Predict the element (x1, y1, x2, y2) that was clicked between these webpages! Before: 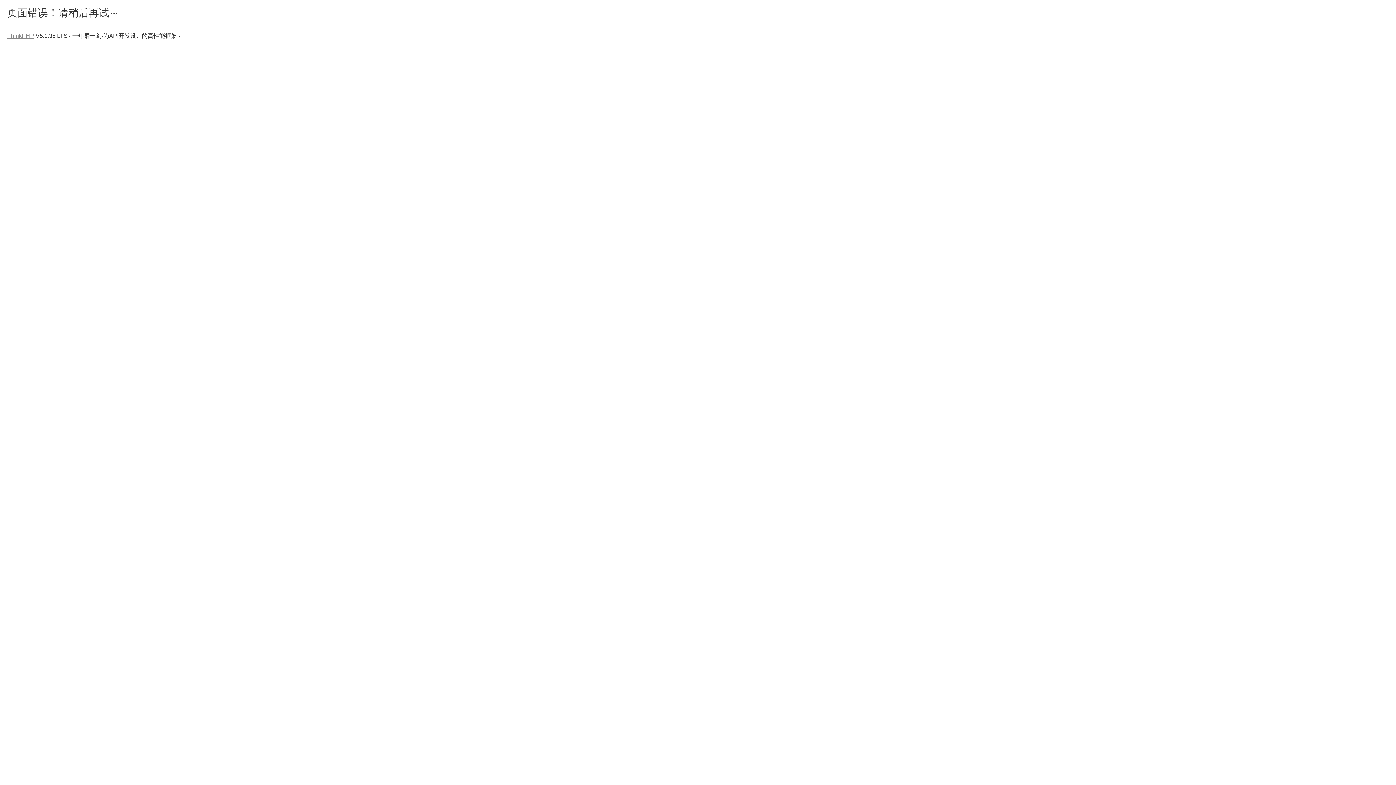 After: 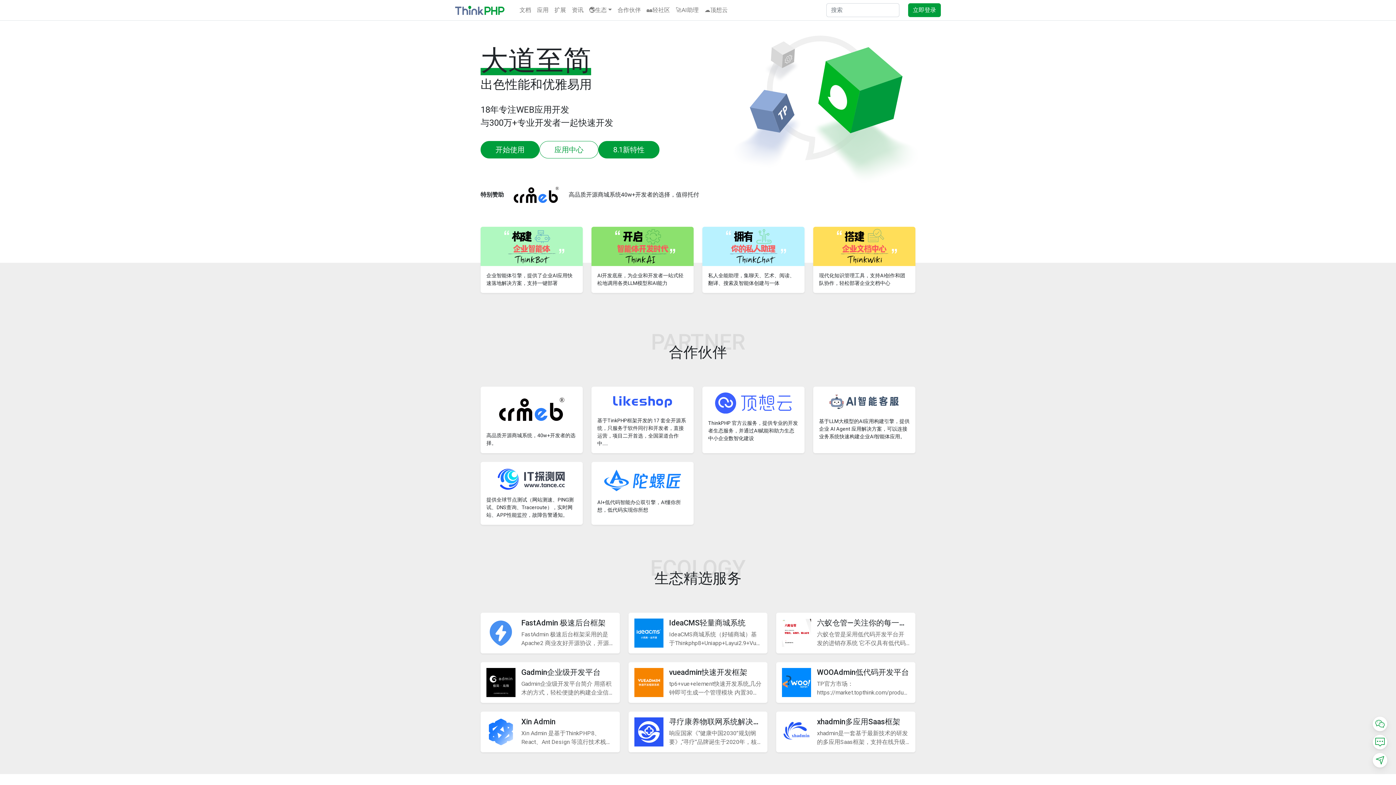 Action: bbox: (7, 32, 34, 38) label: ThinkPHP